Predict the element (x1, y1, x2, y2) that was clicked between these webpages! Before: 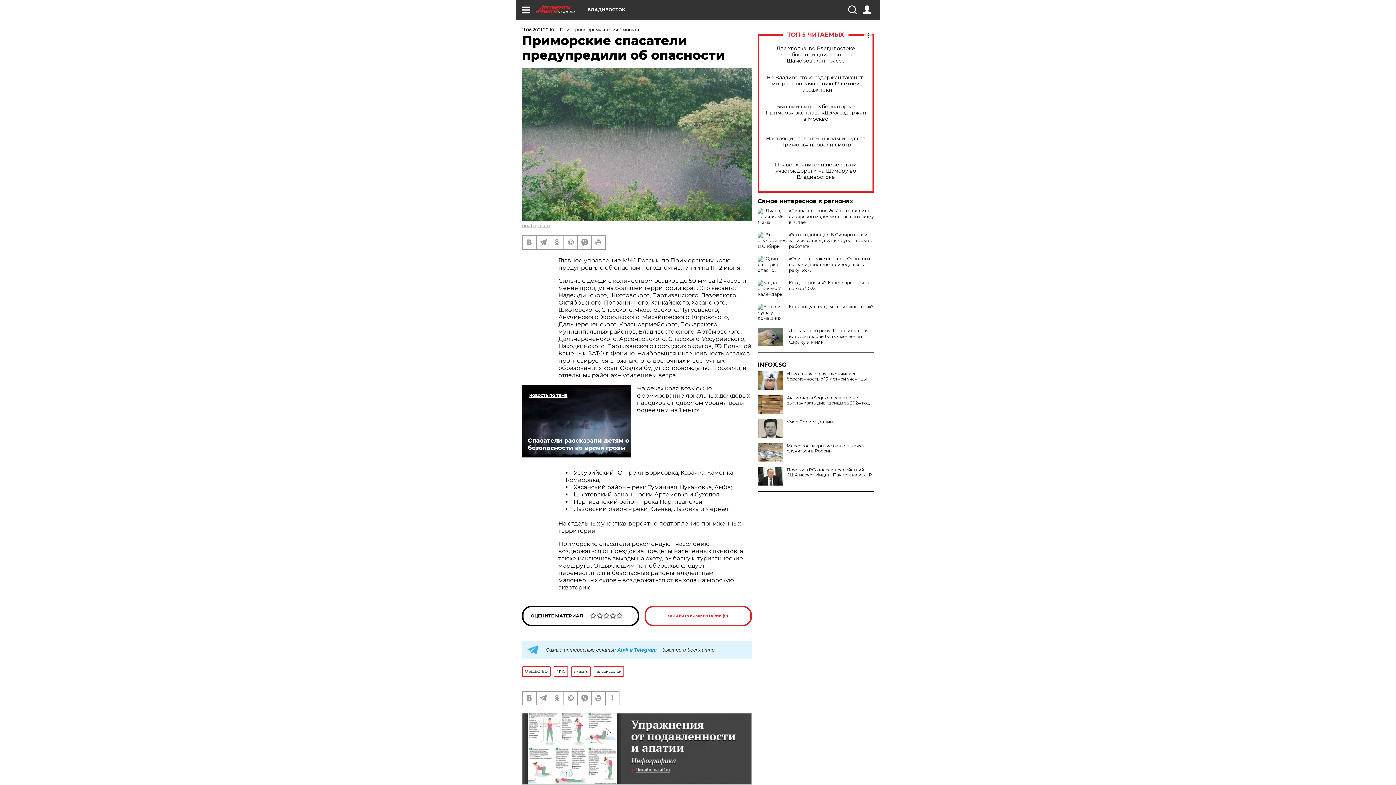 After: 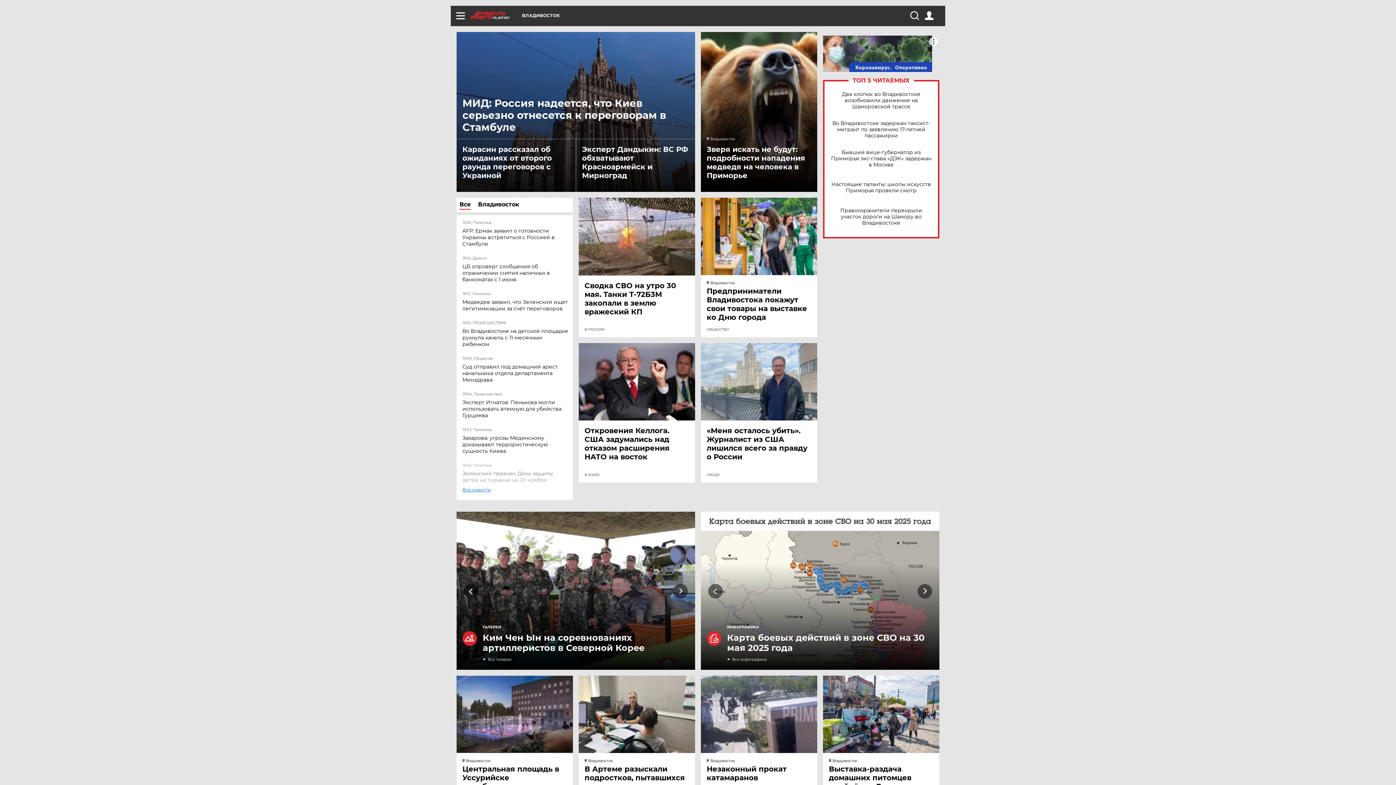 Action: label: VL.AIF.RU bbox: (536, 5, 587, 13)